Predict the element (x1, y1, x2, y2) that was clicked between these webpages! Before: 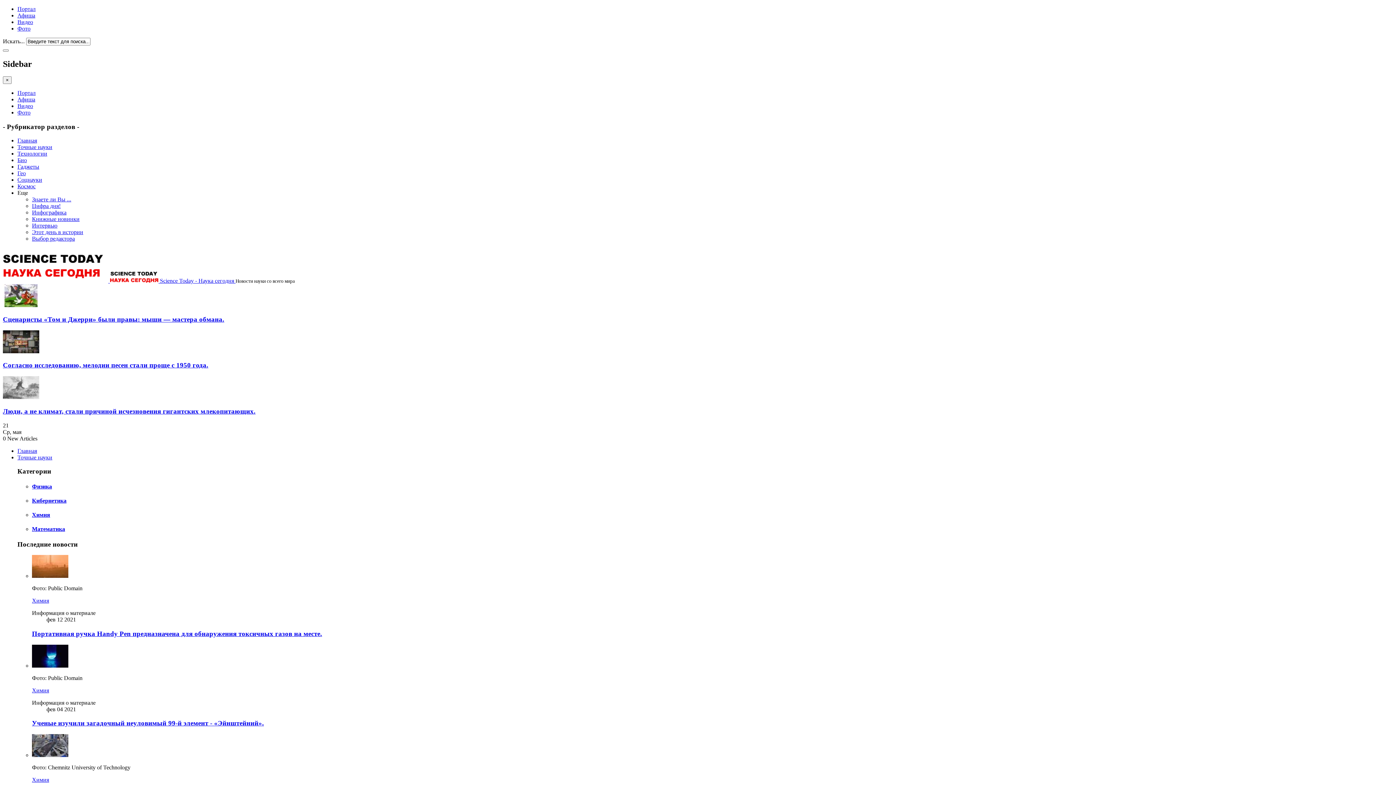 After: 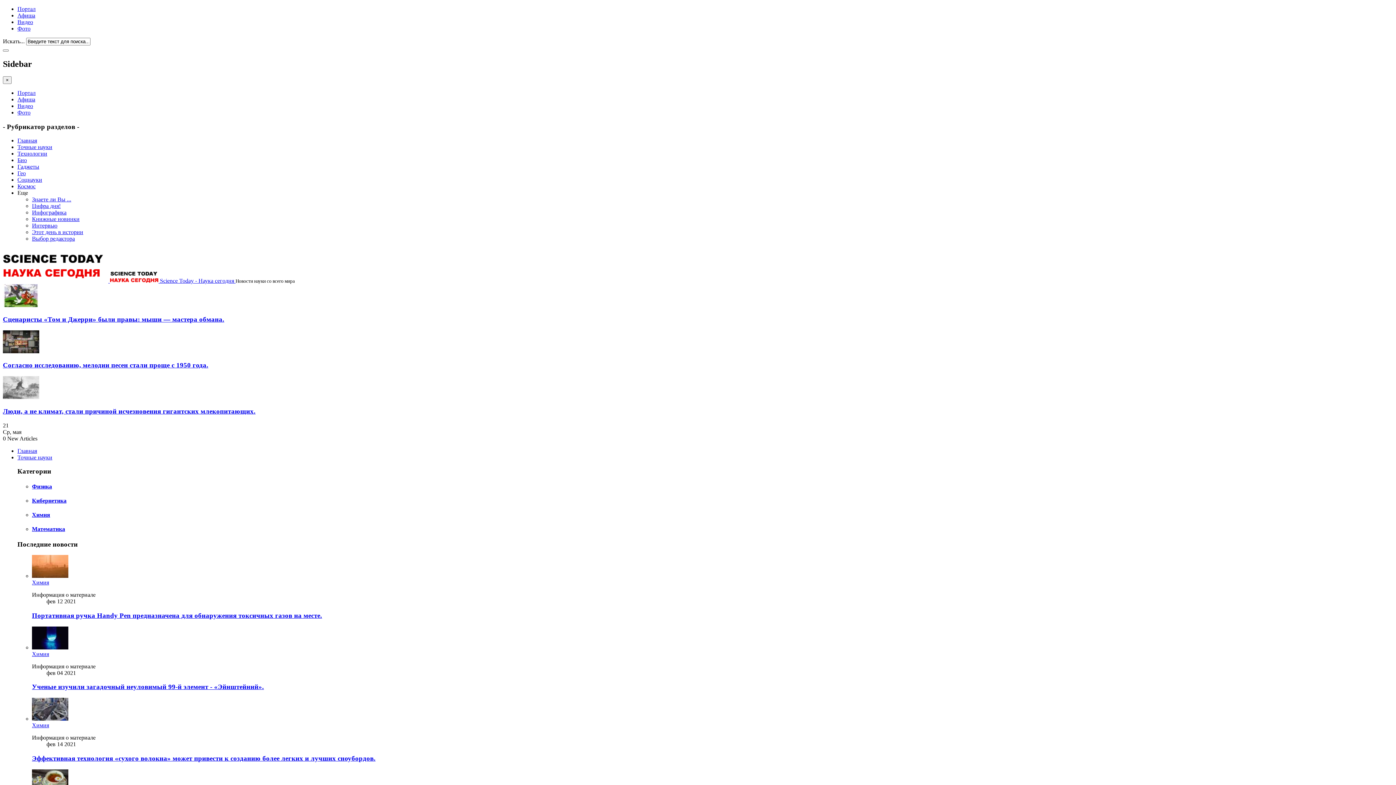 Action: bbox: (2, 277, 235, 284) label:   Science Today - Наука сегодня 